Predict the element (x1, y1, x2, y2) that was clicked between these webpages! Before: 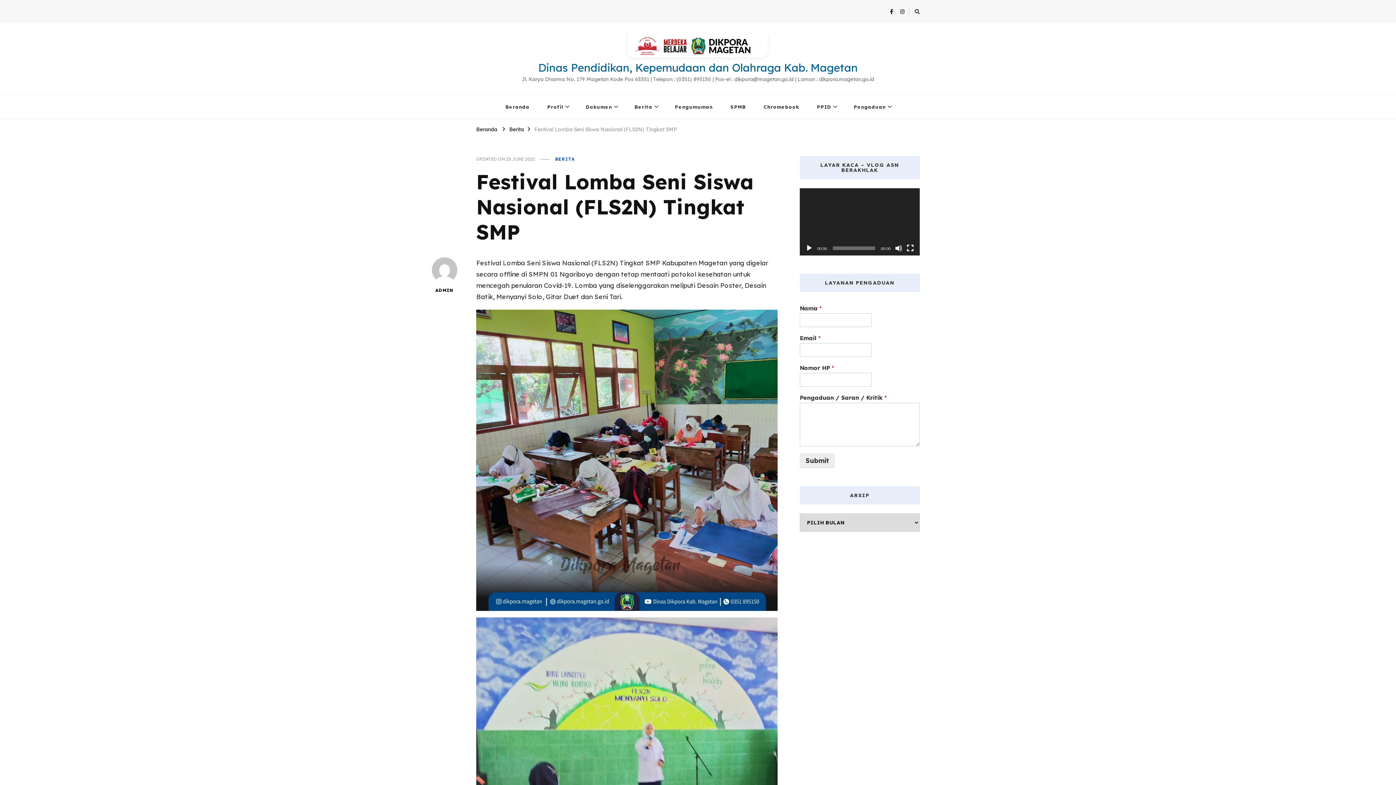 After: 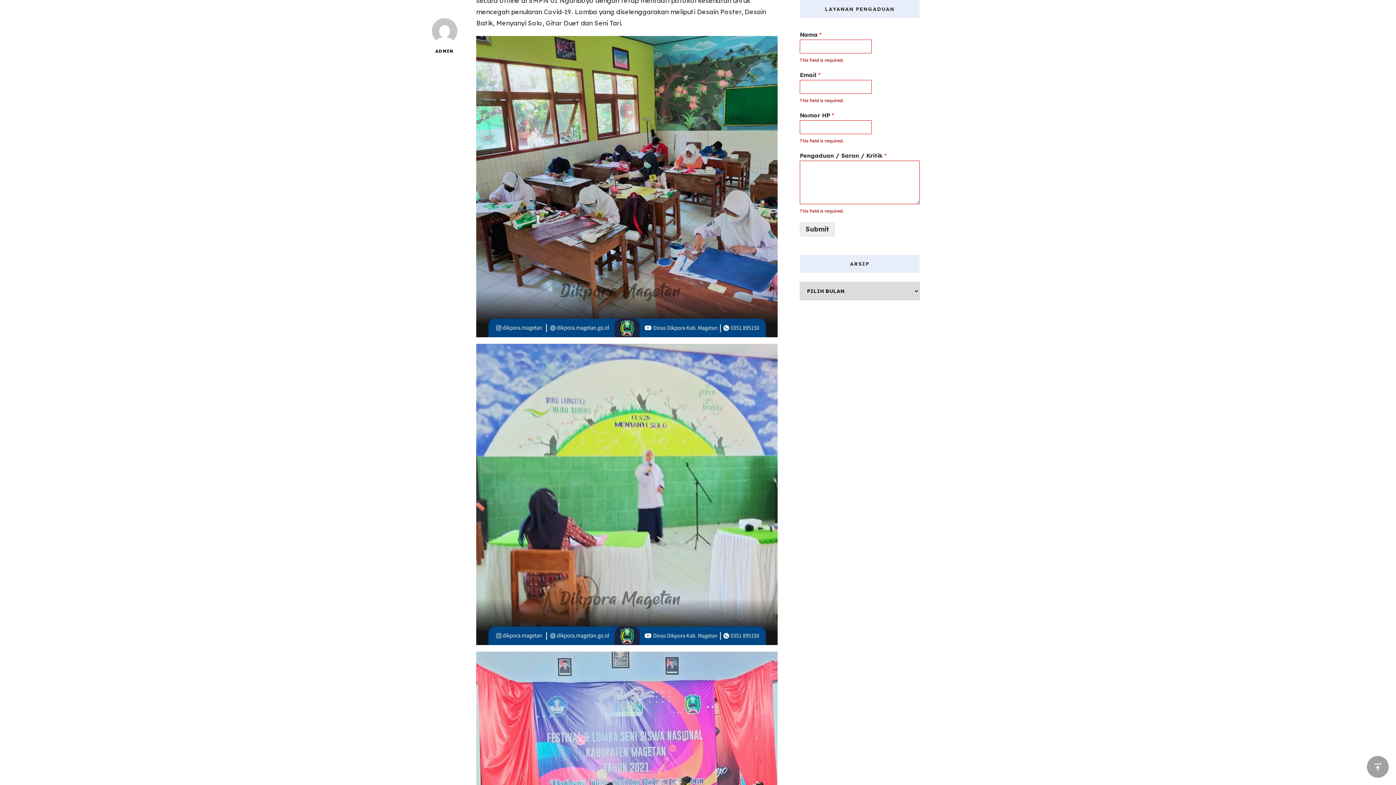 Action: bbox: (800, 453, 834, 468) label: Submit